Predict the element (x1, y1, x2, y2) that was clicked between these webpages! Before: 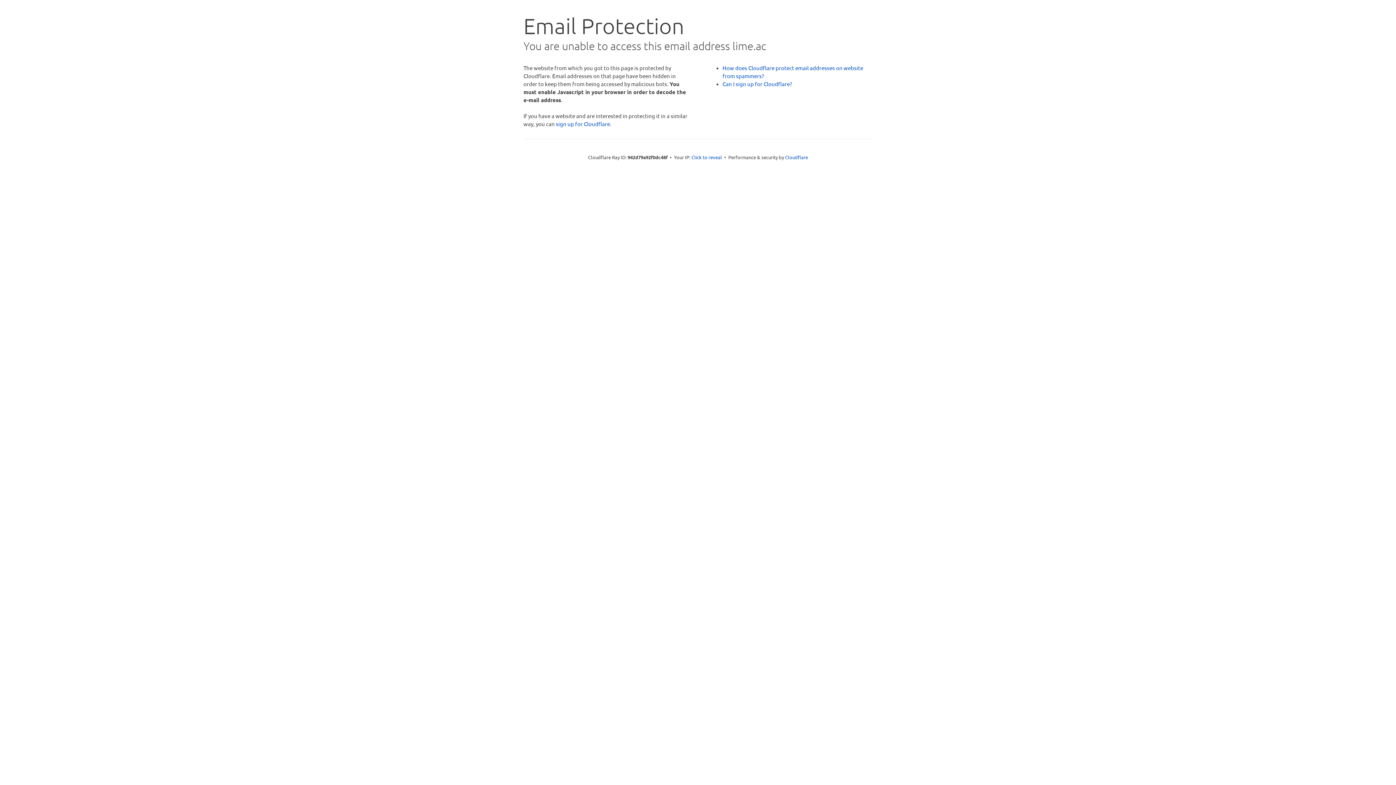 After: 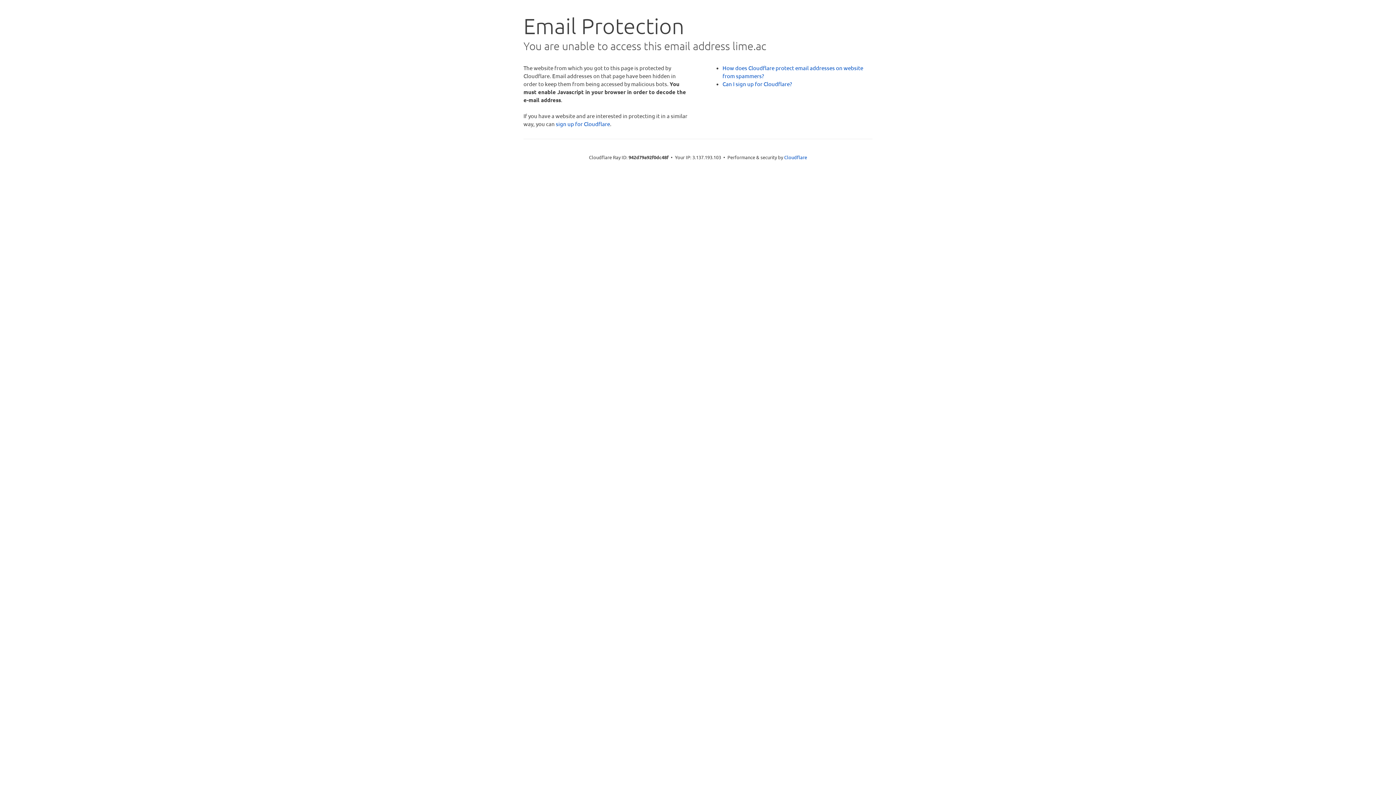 Action: label: Click to reveal bbox: (691, 153, 722, 160)